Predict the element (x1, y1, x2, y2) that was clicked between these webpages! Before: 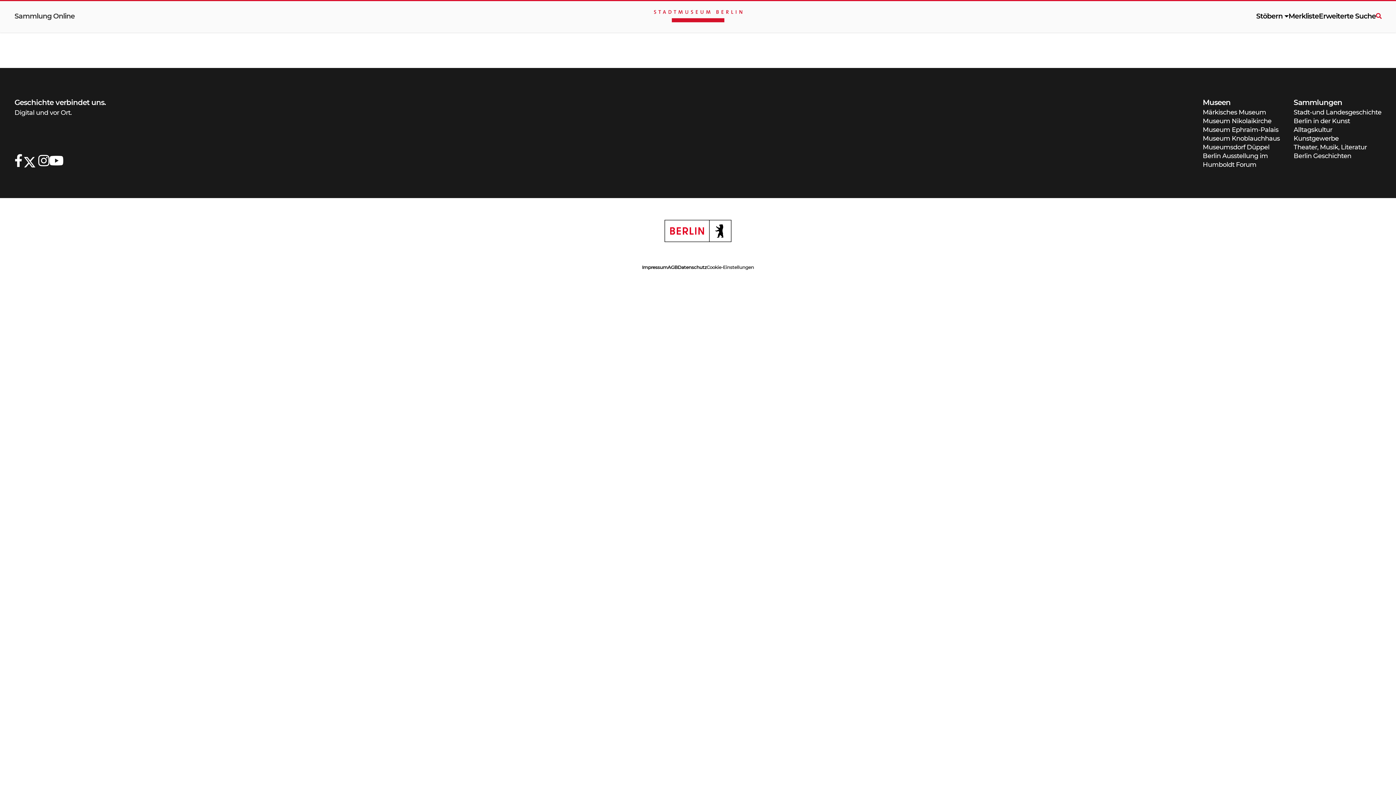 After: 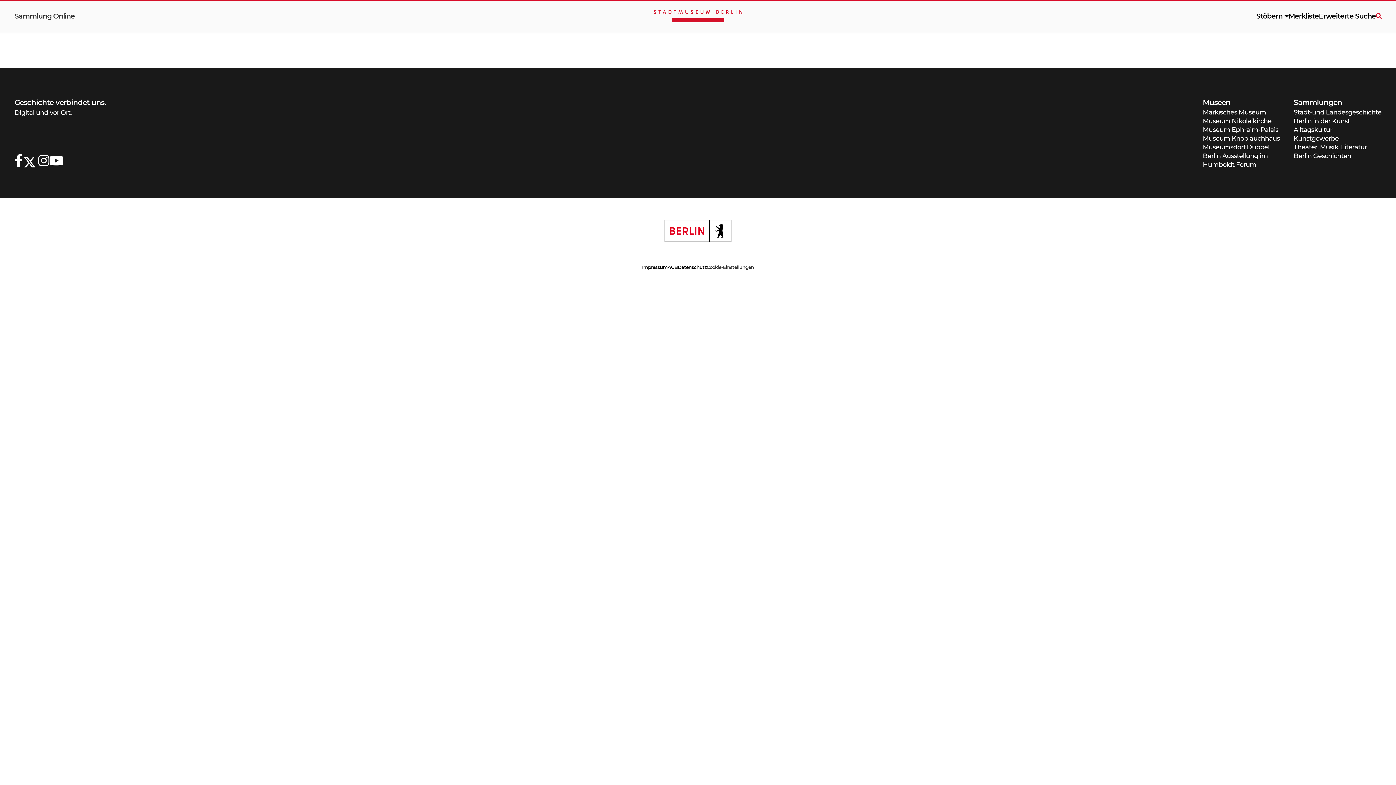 Action: bbox: (654, 12, 742, 19)